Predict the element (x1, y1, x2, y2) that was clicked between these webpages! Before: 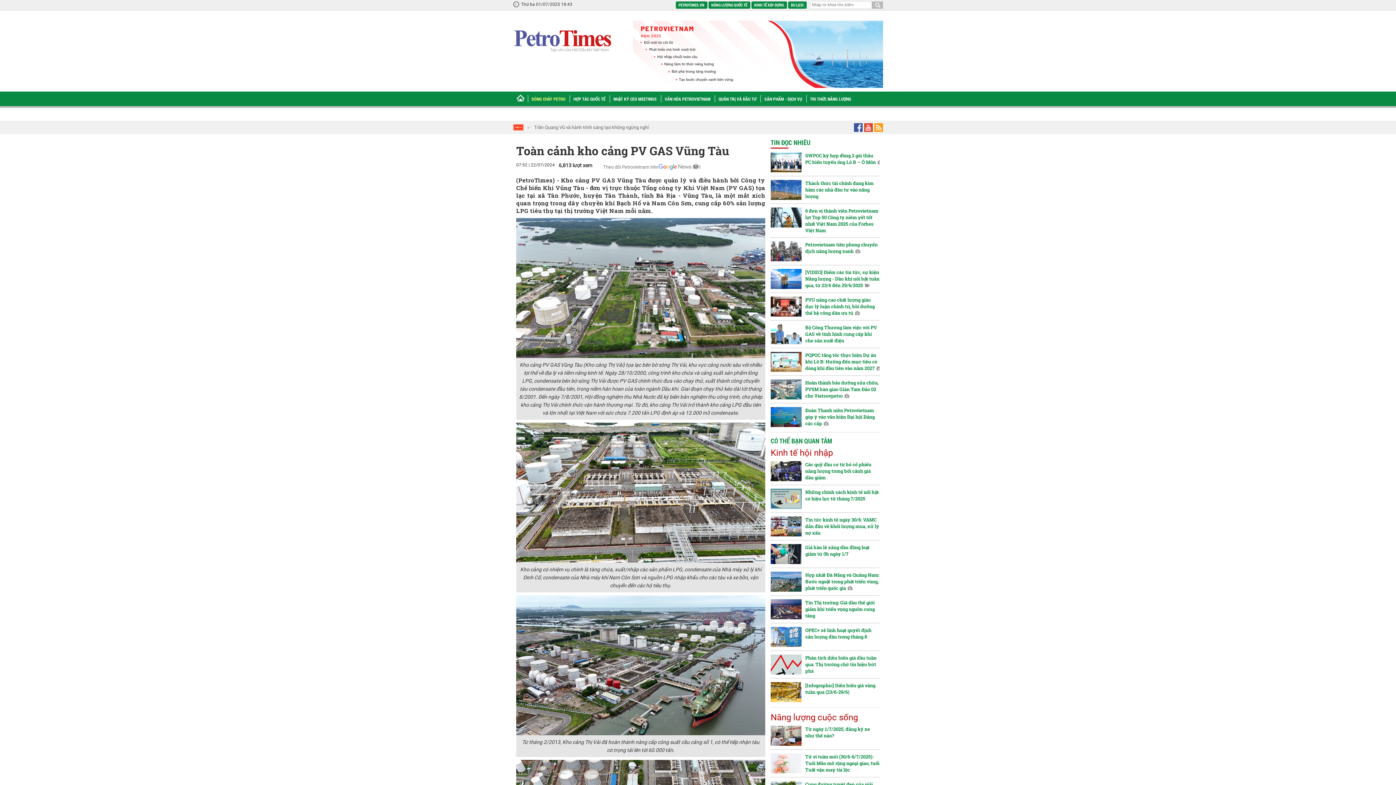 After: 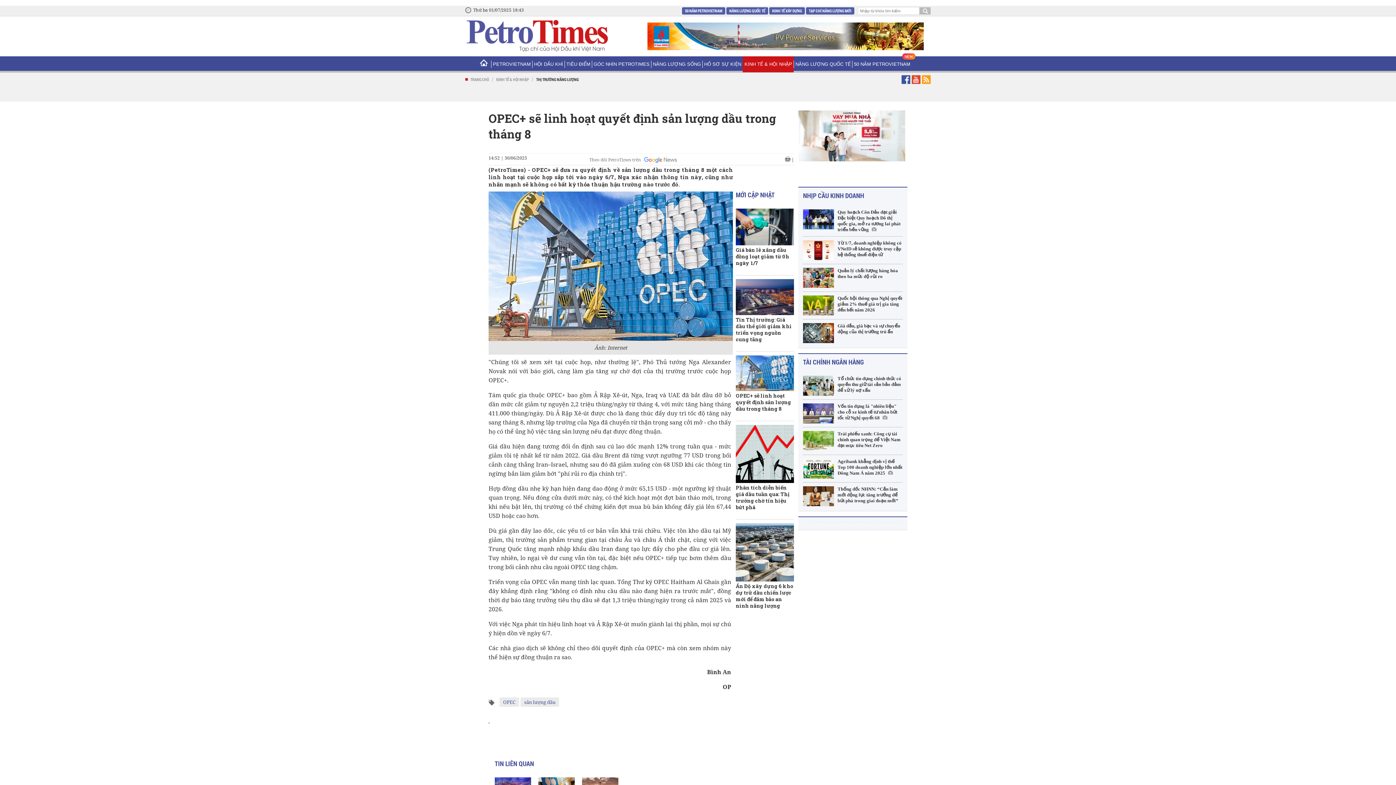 Action: label: OPEC+ sẽ linh hoạt quyết định sản lượng dầu trong tháng 8 bbox: (805, 627, 871, 640)